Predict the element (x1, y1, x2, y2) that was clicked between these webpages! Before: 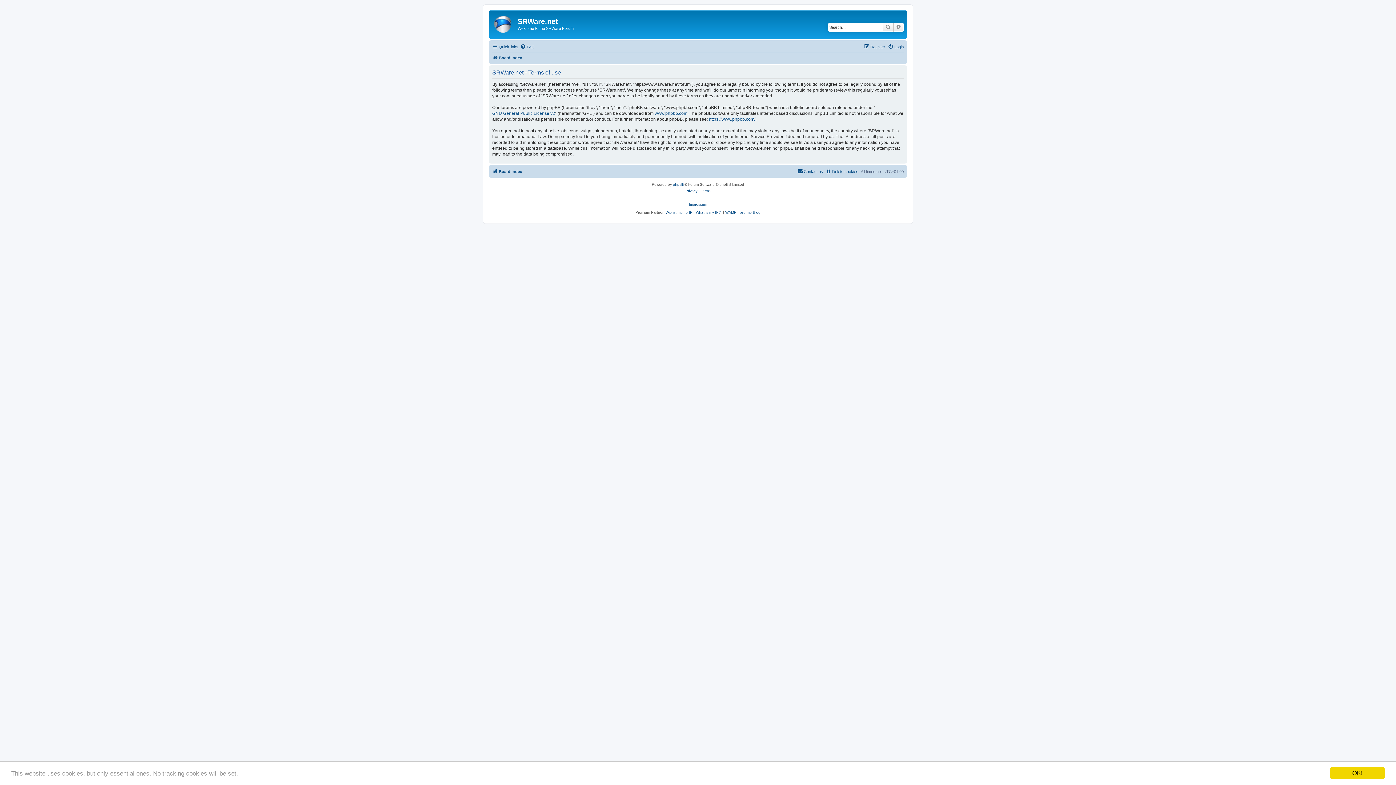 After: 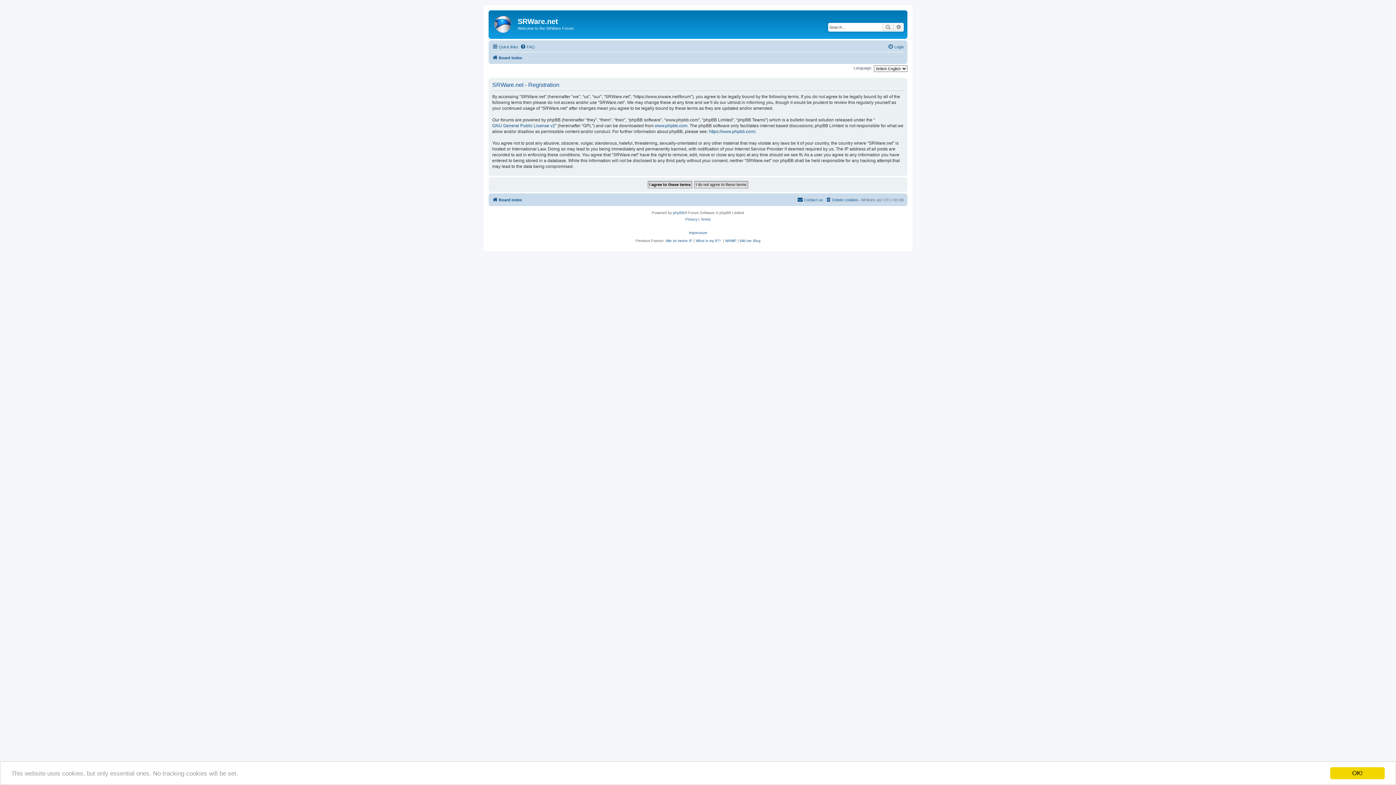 Action: bbox: (864, 42, 885, 51) label: Register